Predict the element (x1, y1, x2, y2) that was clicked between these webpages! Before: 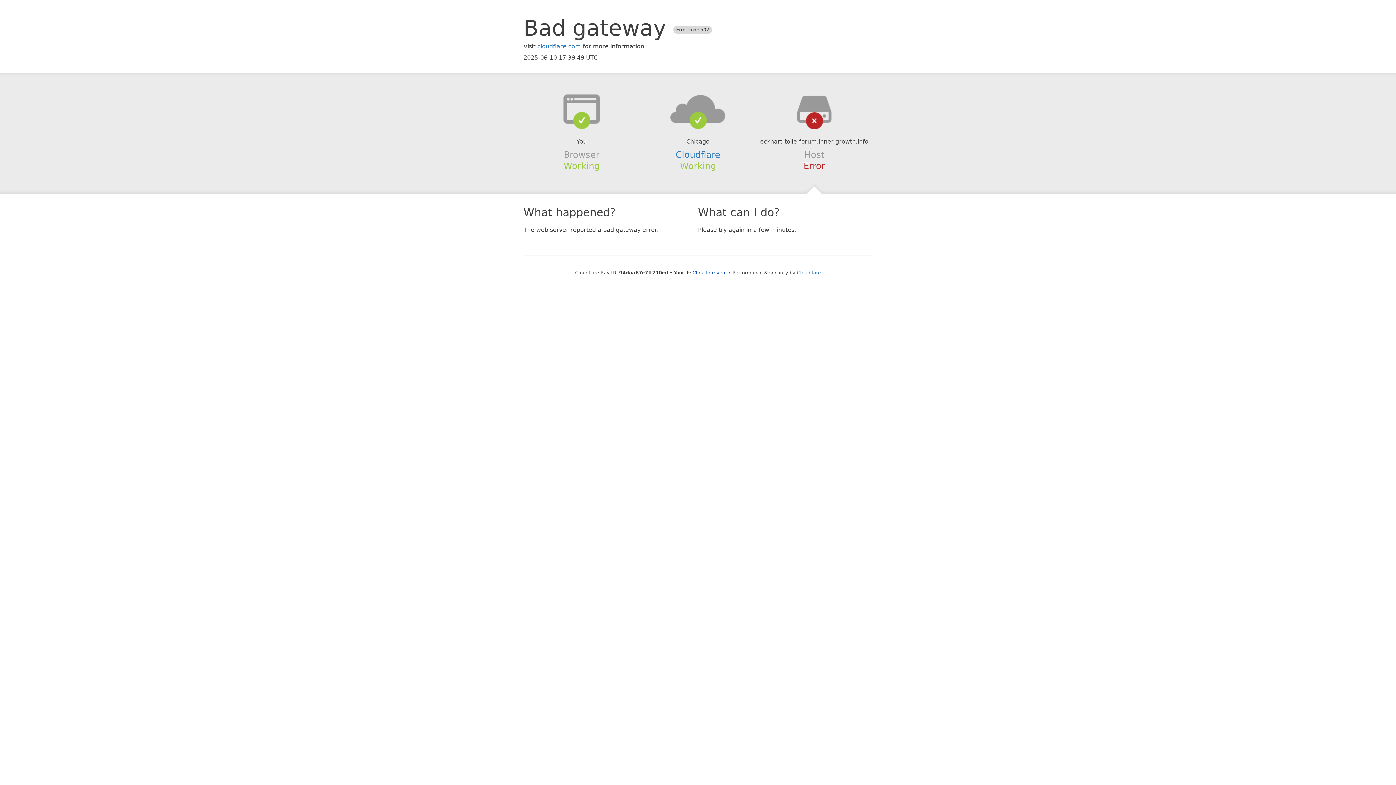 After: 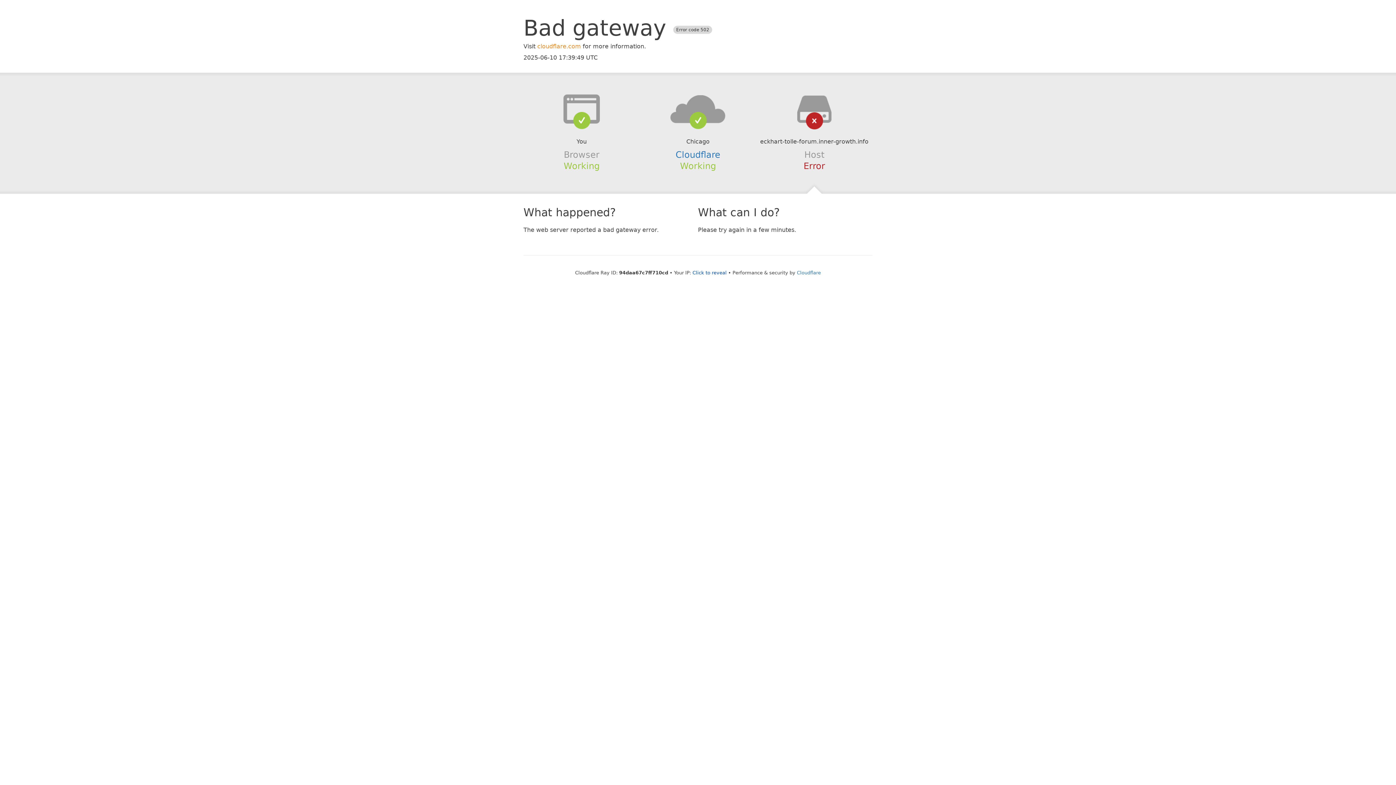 Action: bbox: (537, 42, 581, 49) label: cloudflare.com